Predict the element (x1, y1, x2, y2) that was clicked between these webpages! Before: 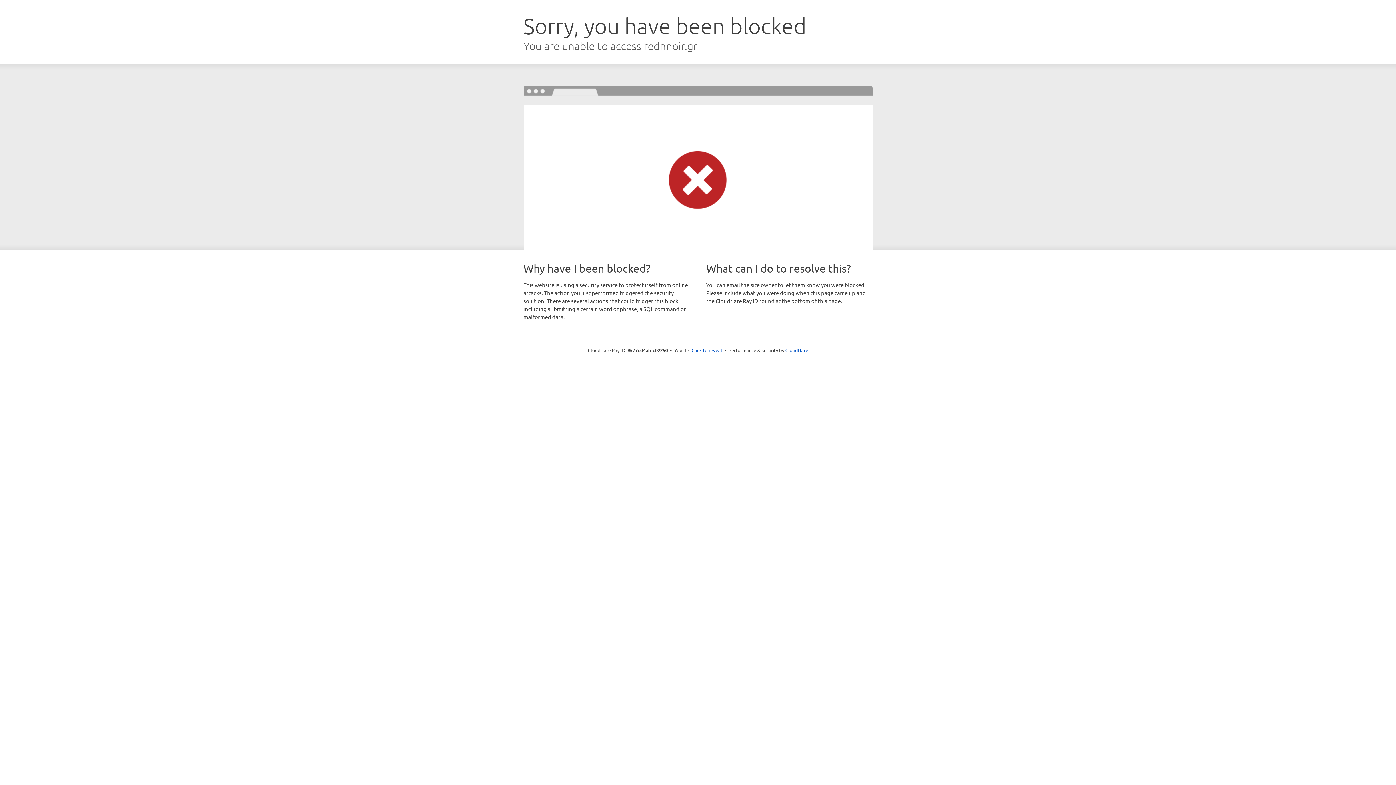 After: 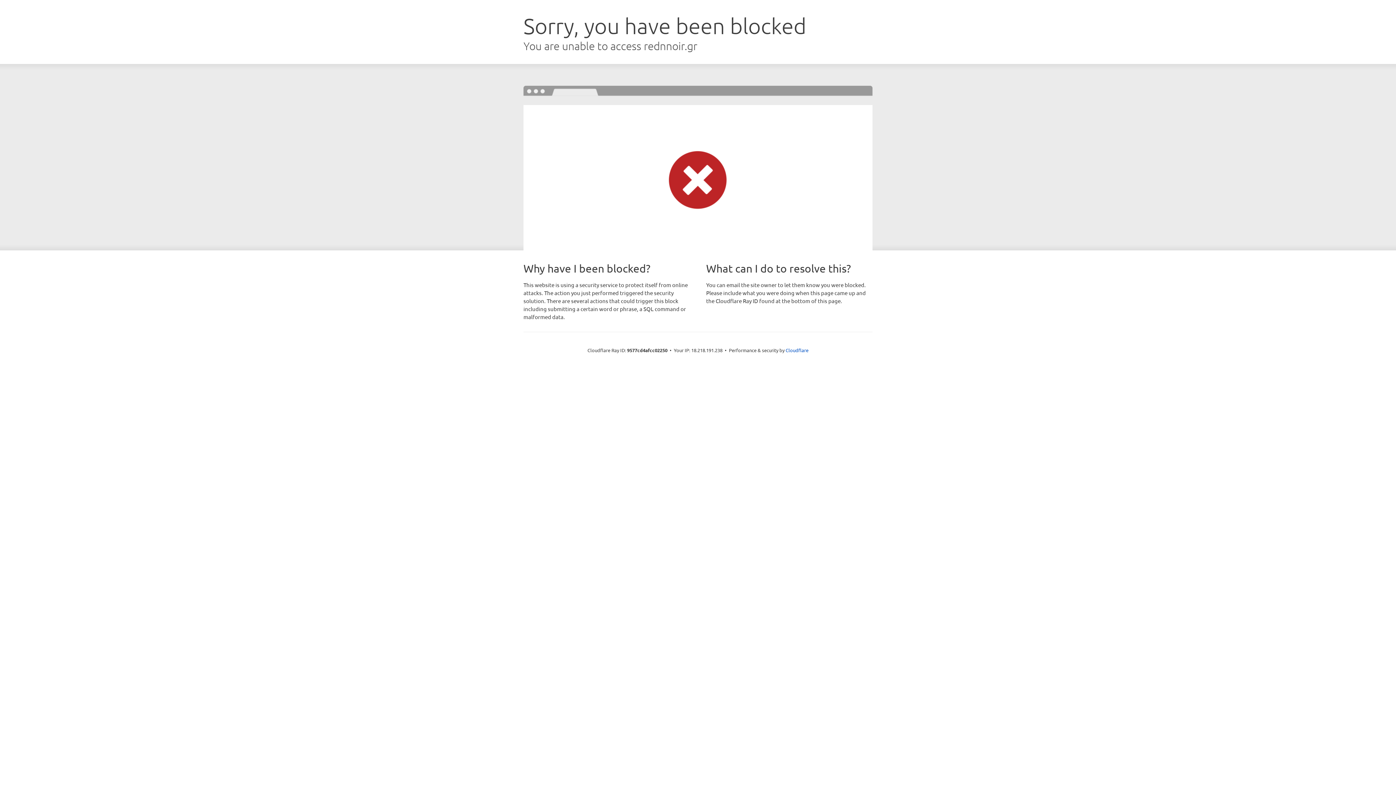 Action: label: Click to reveal bbox: (691, 346, 722, 353)